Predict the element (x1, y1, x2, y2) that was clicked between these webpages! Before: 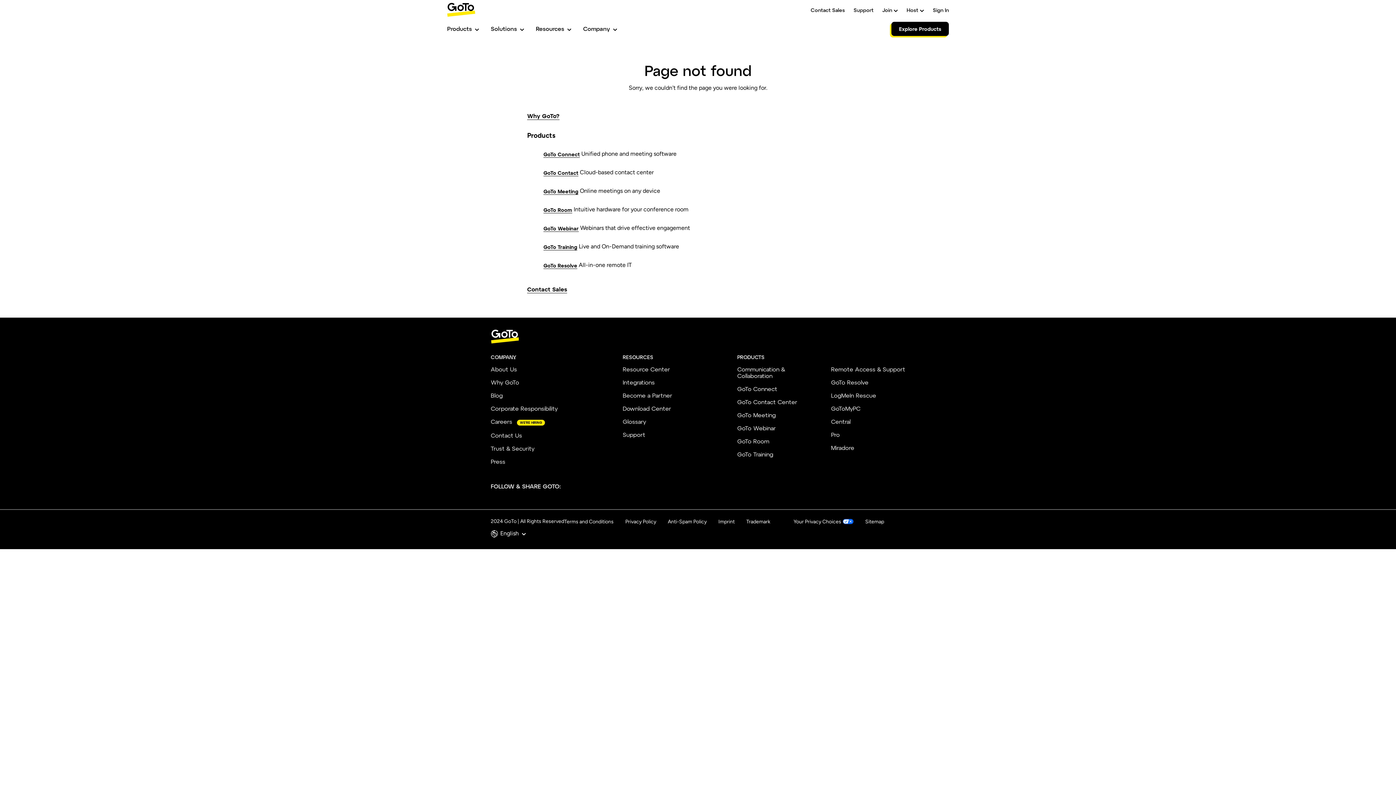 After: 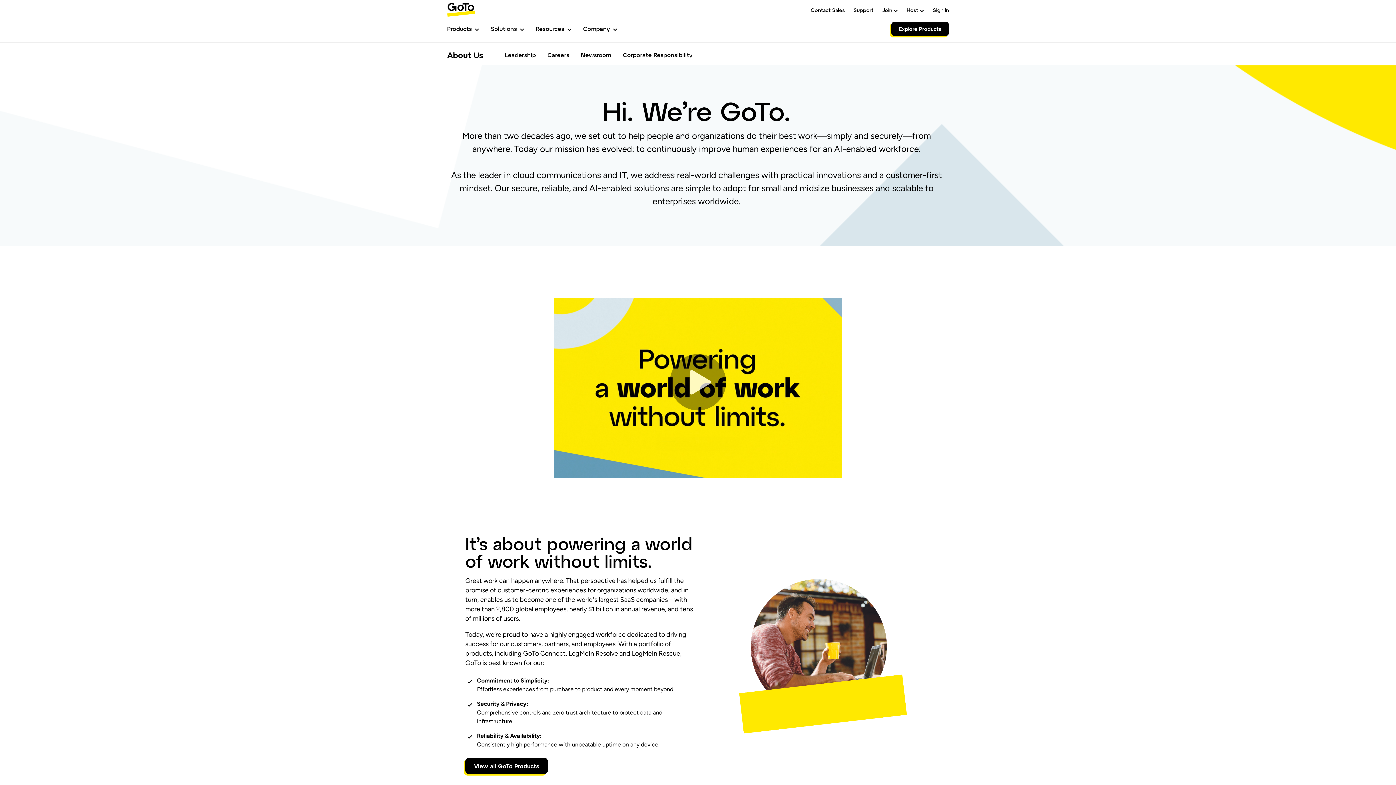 Action: label: About Us bbox: (490, 365, 517, 372)